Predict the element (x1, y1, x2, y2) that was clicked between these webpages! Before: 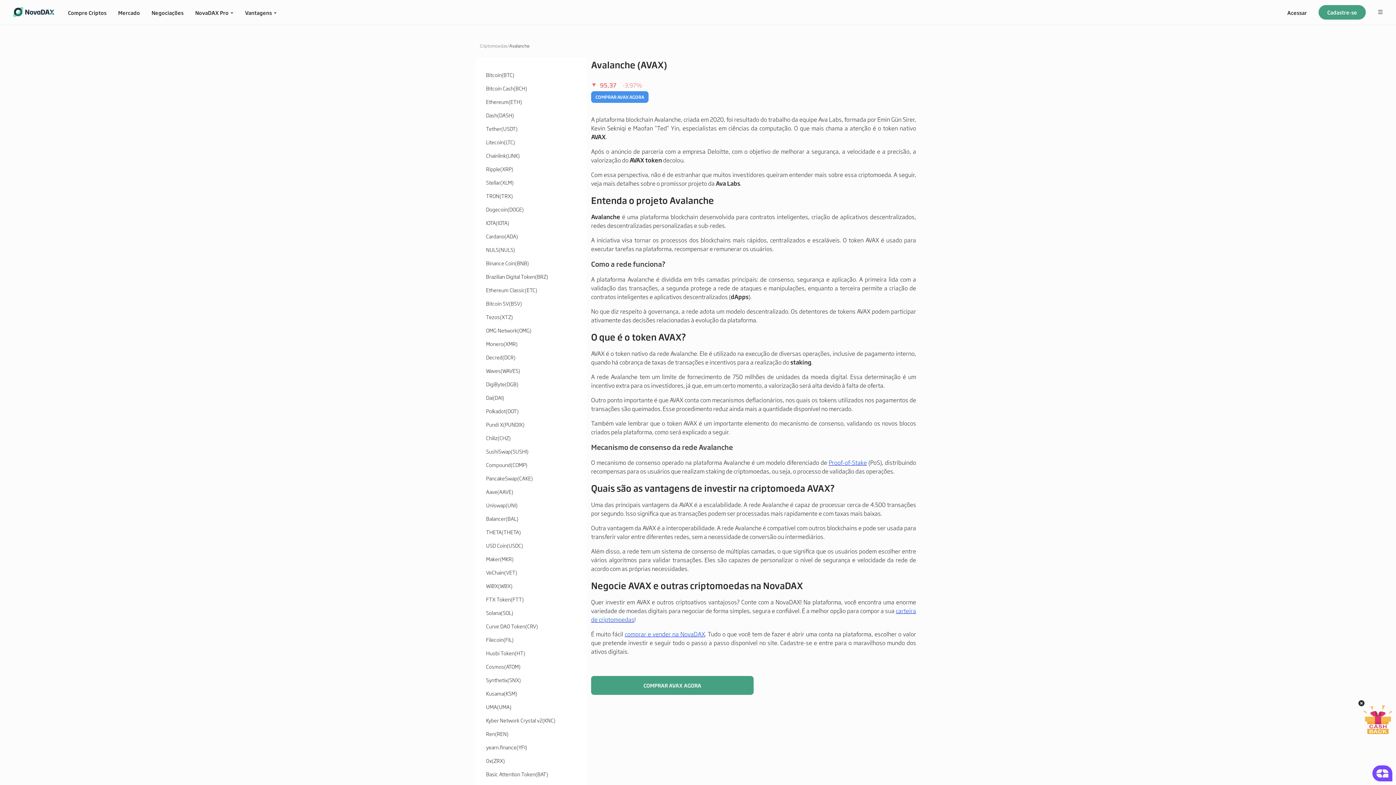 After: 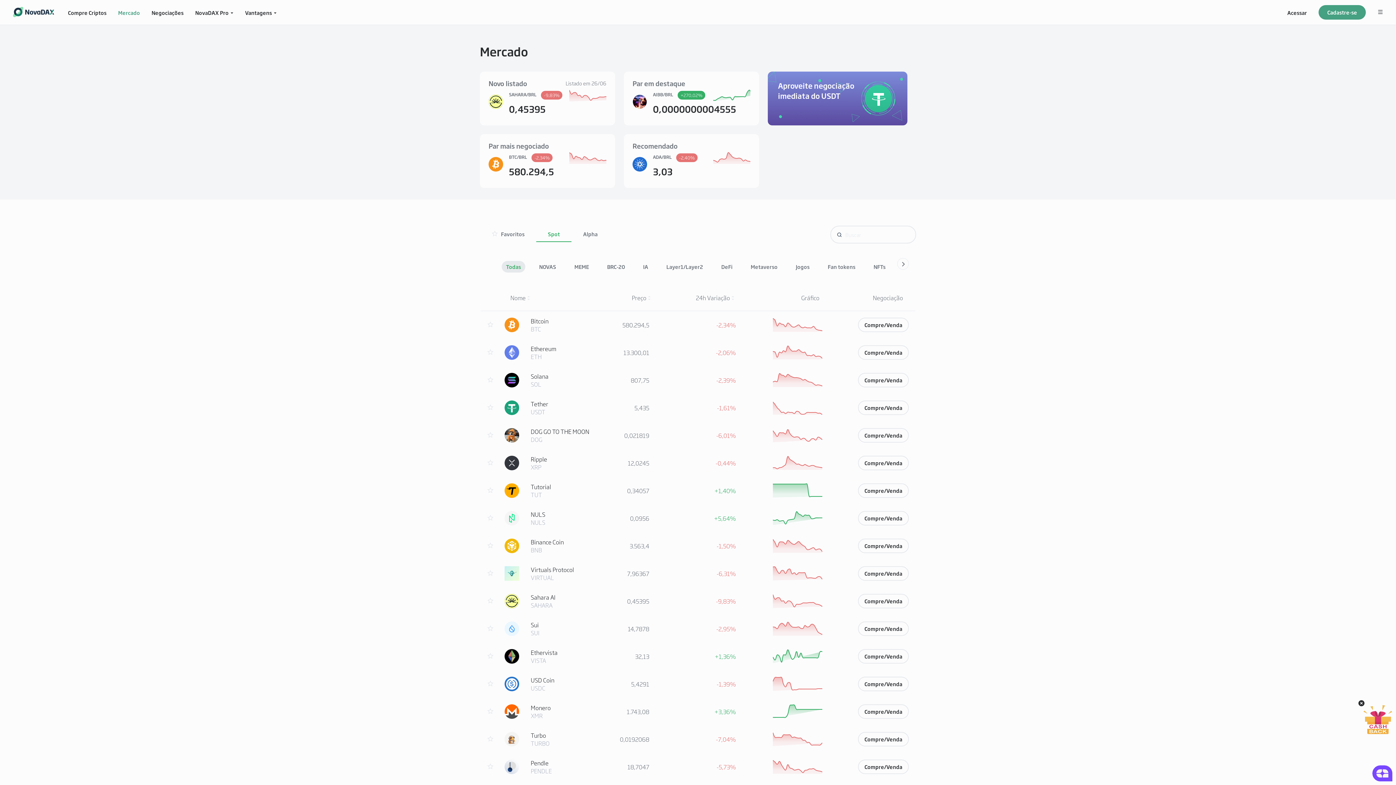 Action: bbox: (118, 0, 151, 24) label: Mercado